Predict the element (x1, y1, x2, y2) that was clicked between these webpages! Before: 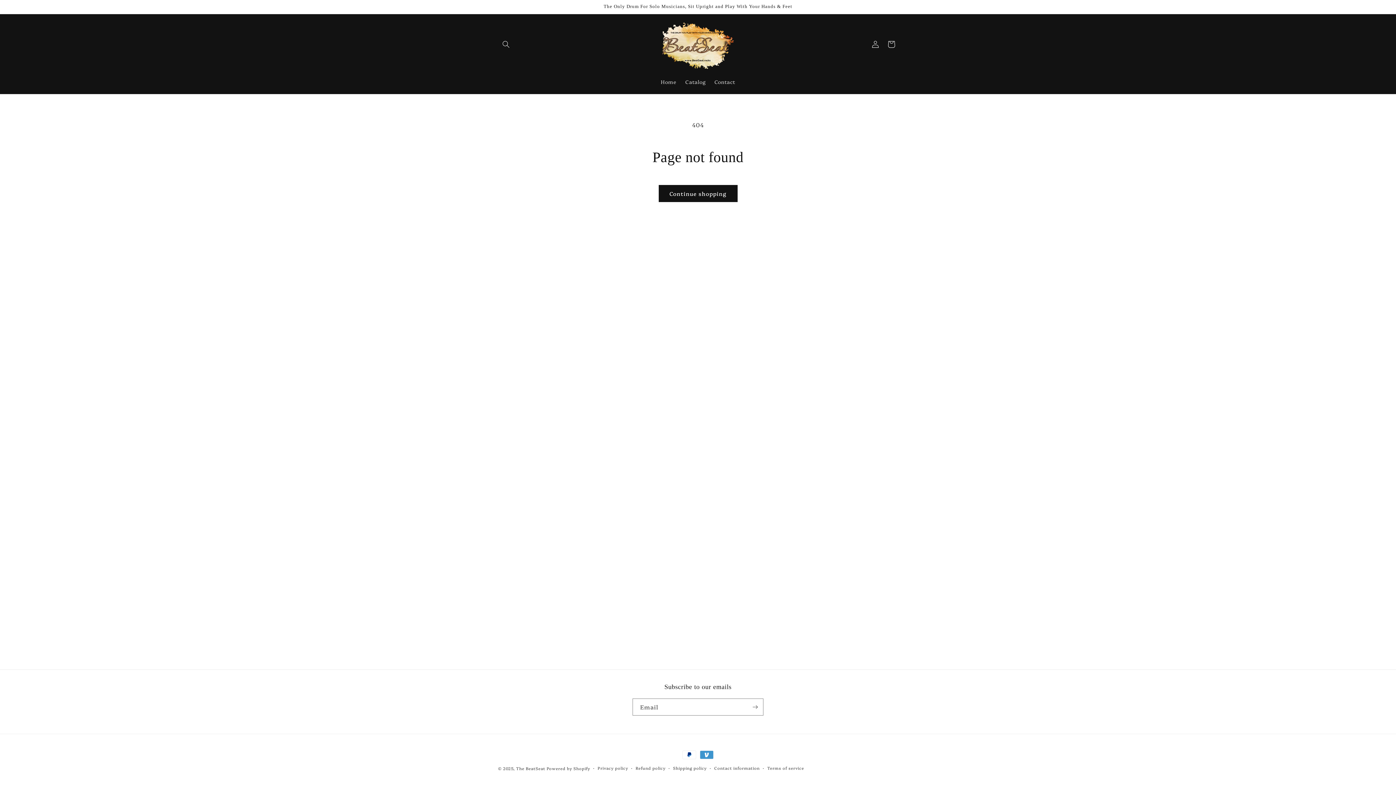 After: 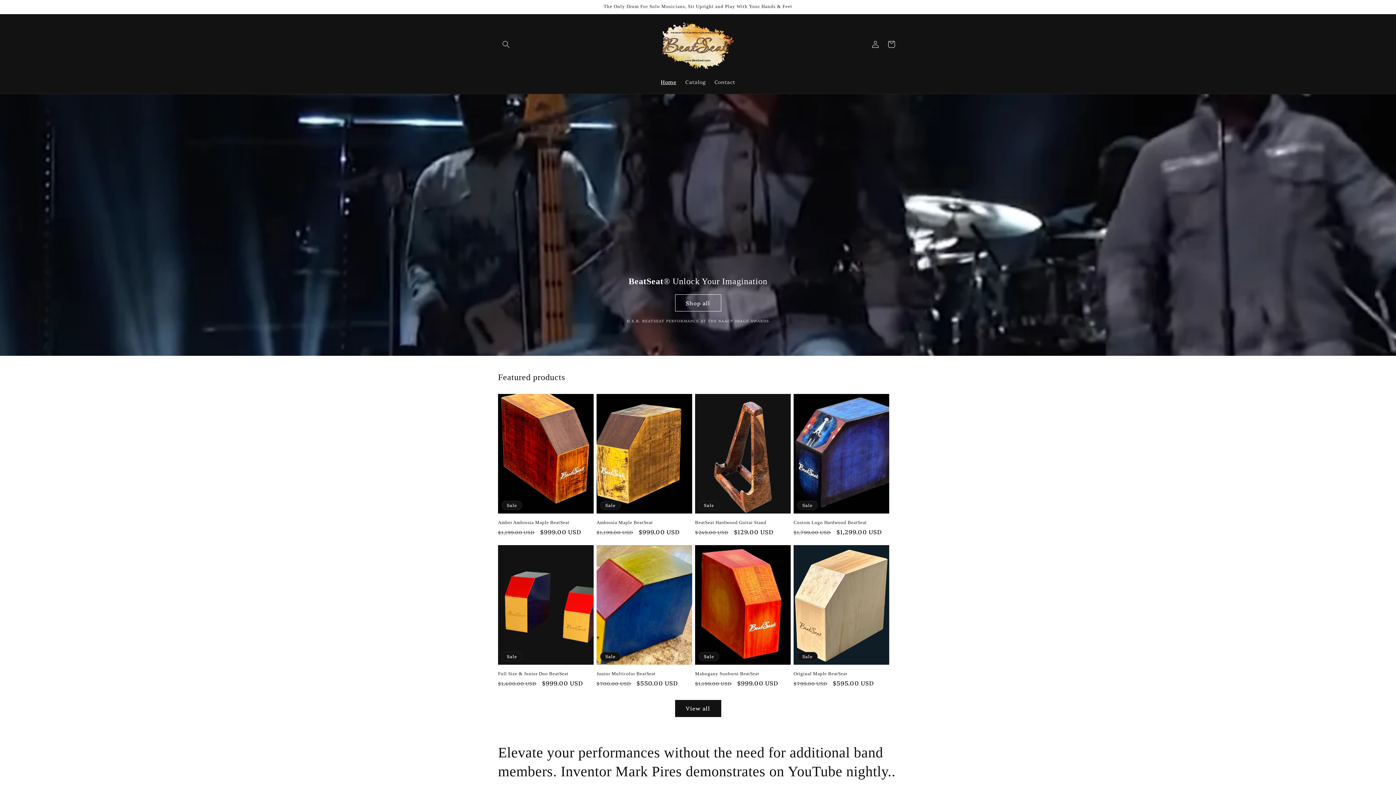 Action: bbox: (516, 766, 545, 771) label: The BeatSeat